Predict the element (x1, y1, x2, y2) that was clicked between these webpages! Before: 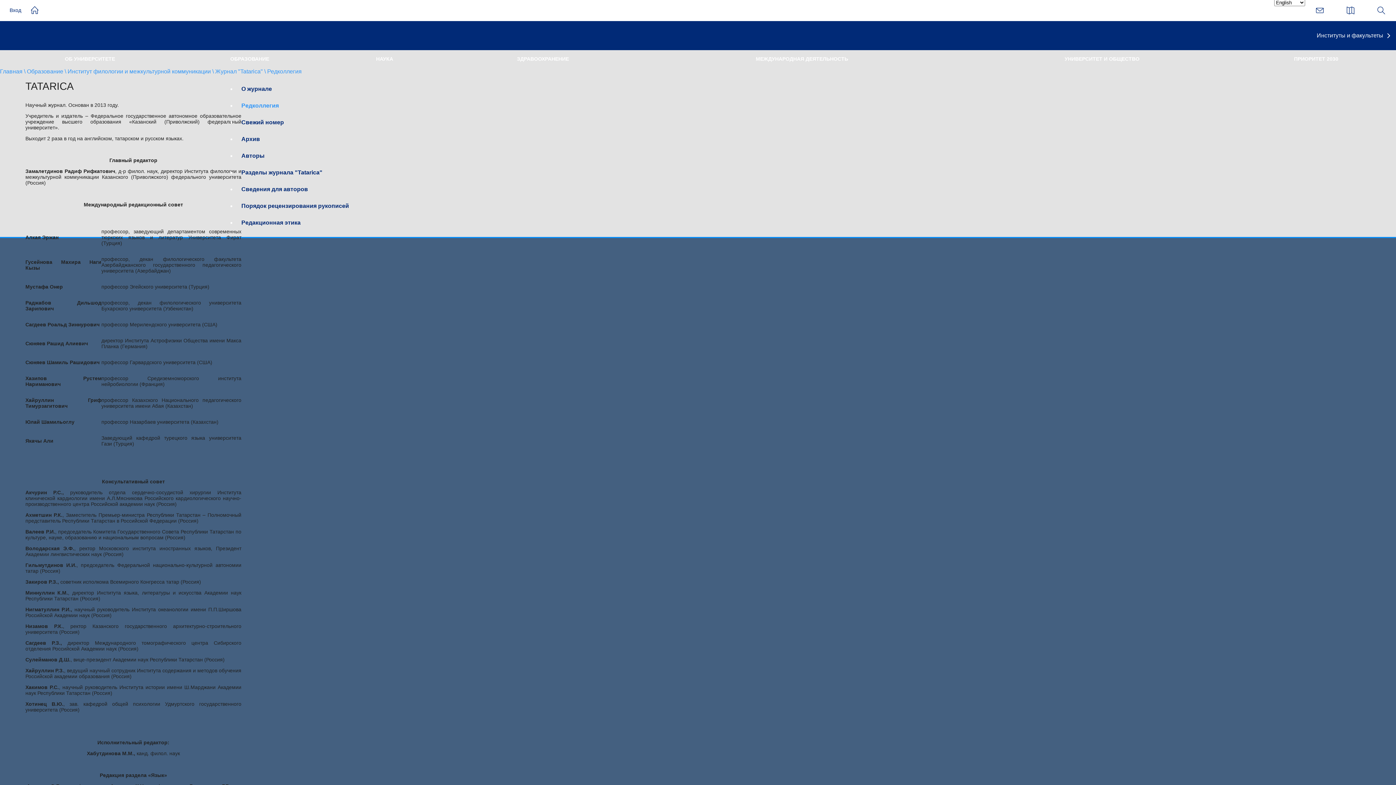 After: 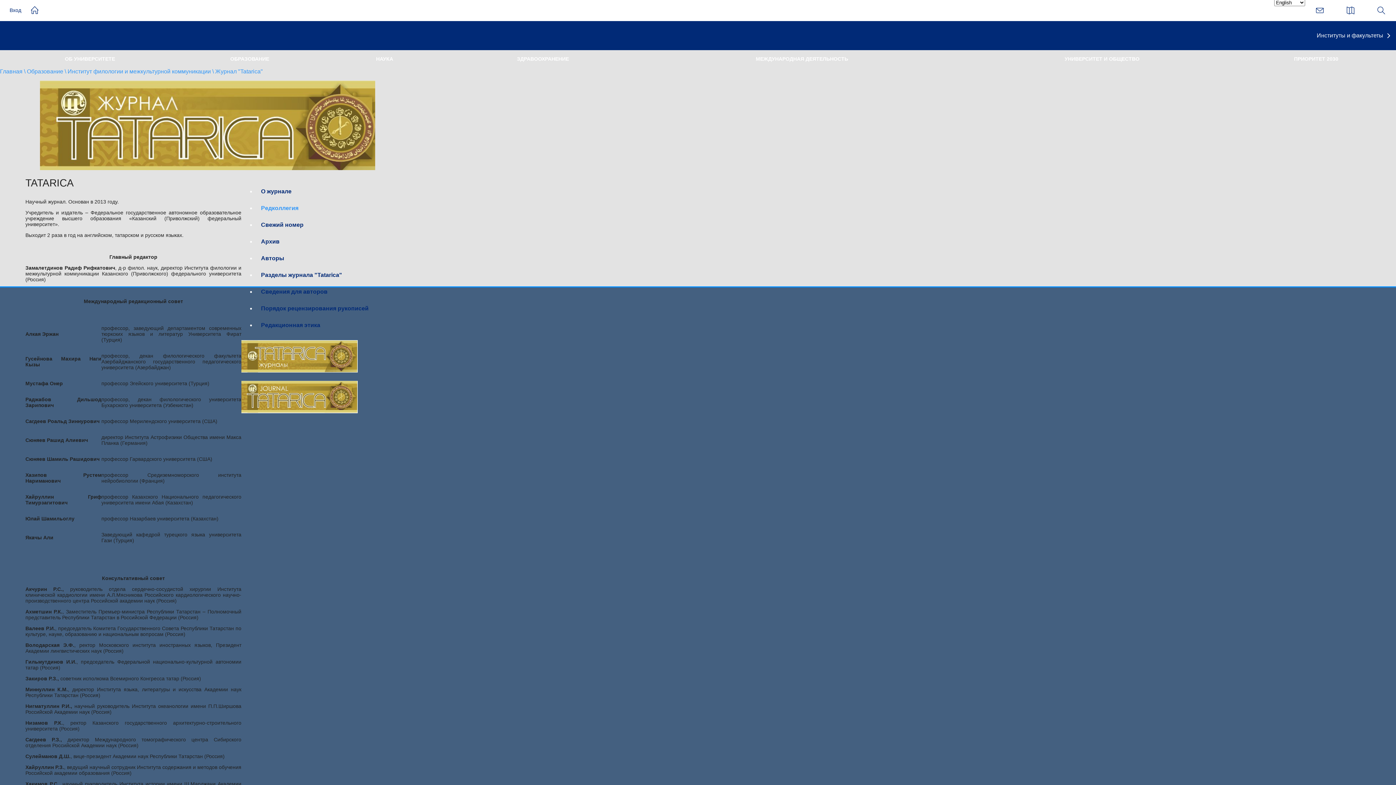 Action: label: Редколлегия bbox: (241, 102, 278, 108)